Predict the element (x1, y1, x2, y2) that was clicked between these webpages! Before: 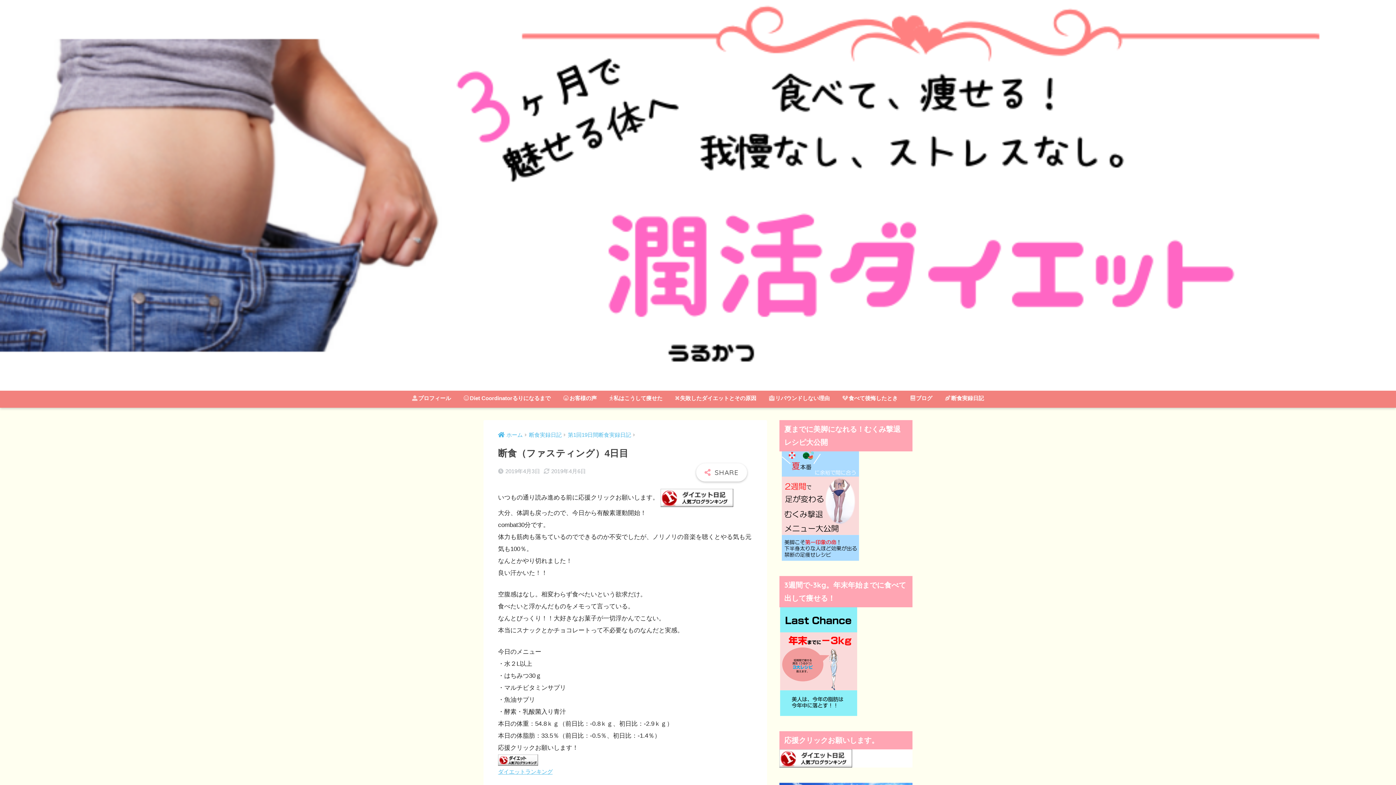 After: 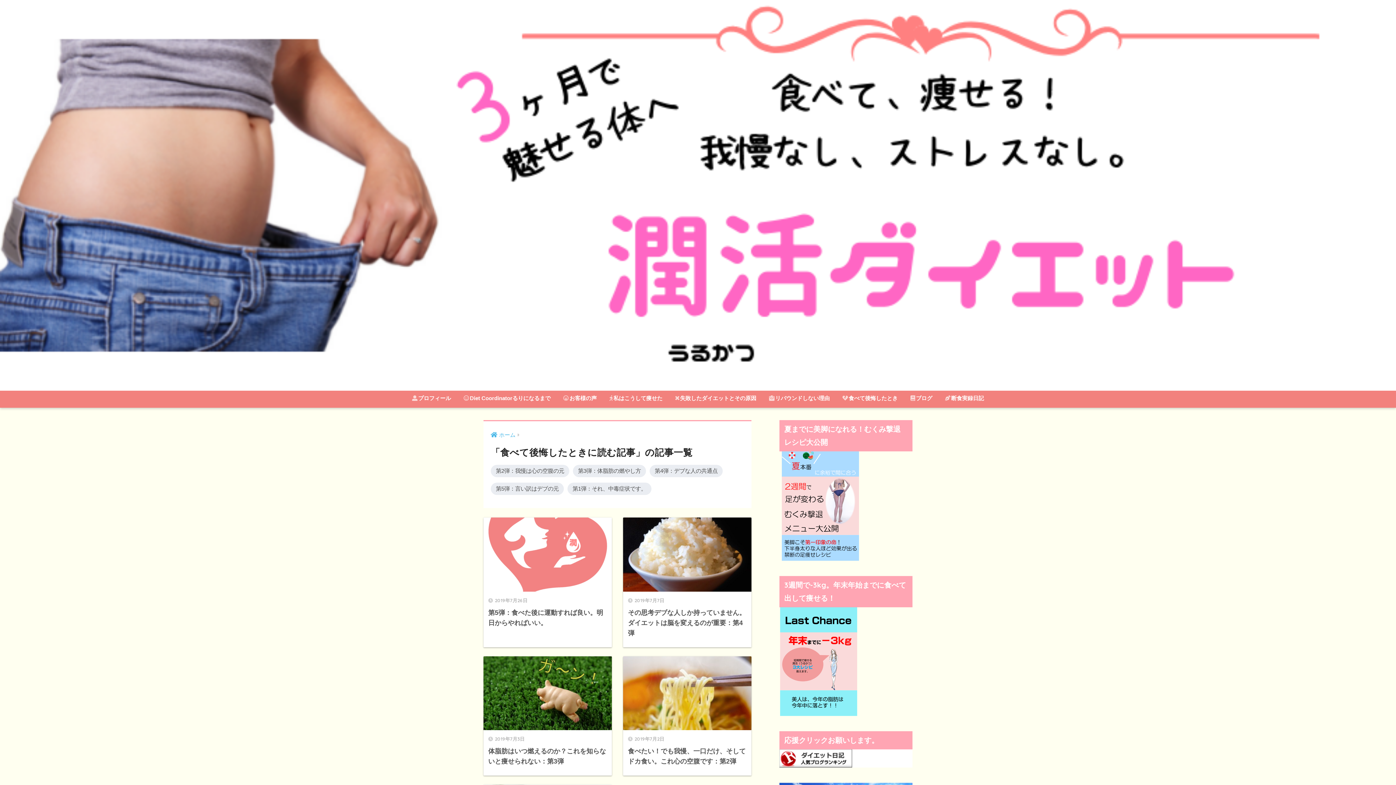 Action: bbox: (837, 390, 903, 408) label: 食べて後悔したとき